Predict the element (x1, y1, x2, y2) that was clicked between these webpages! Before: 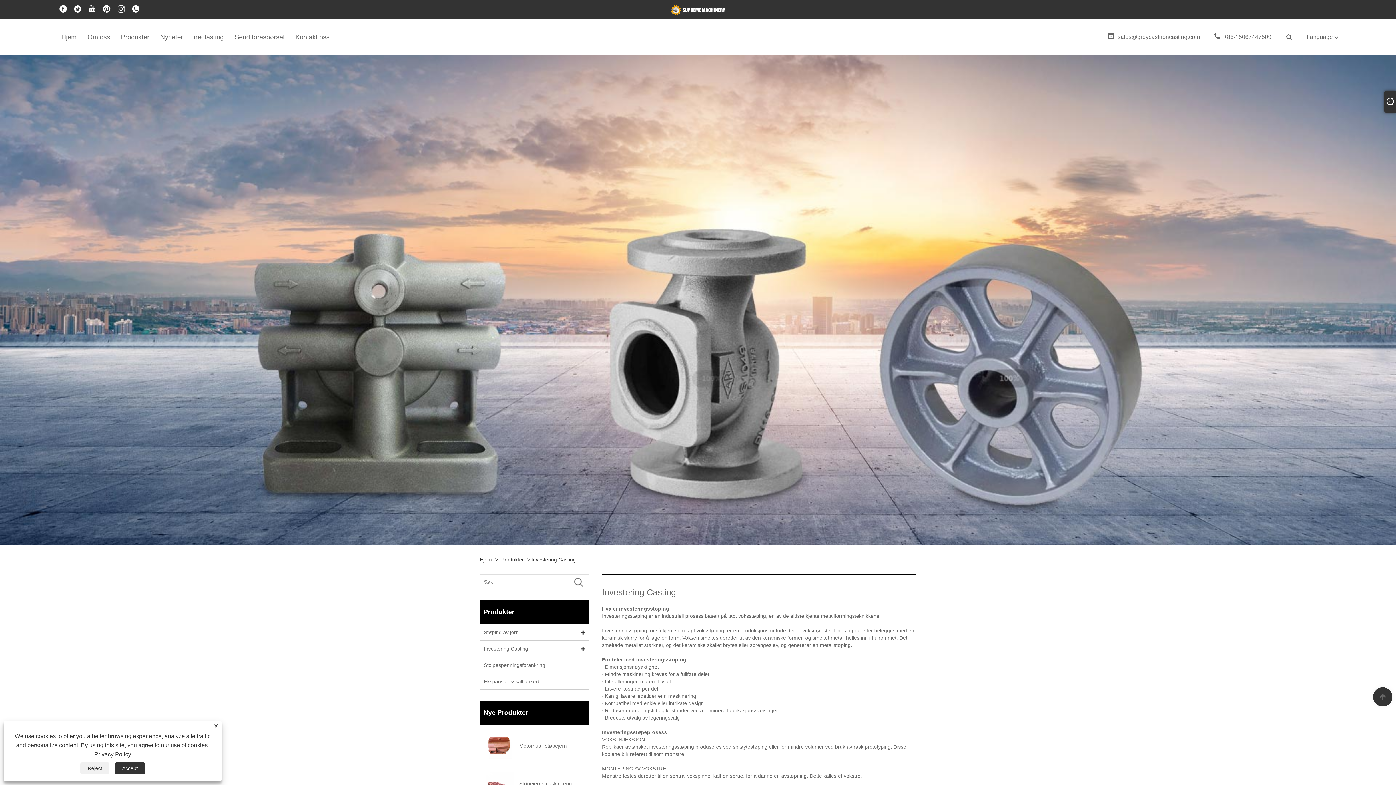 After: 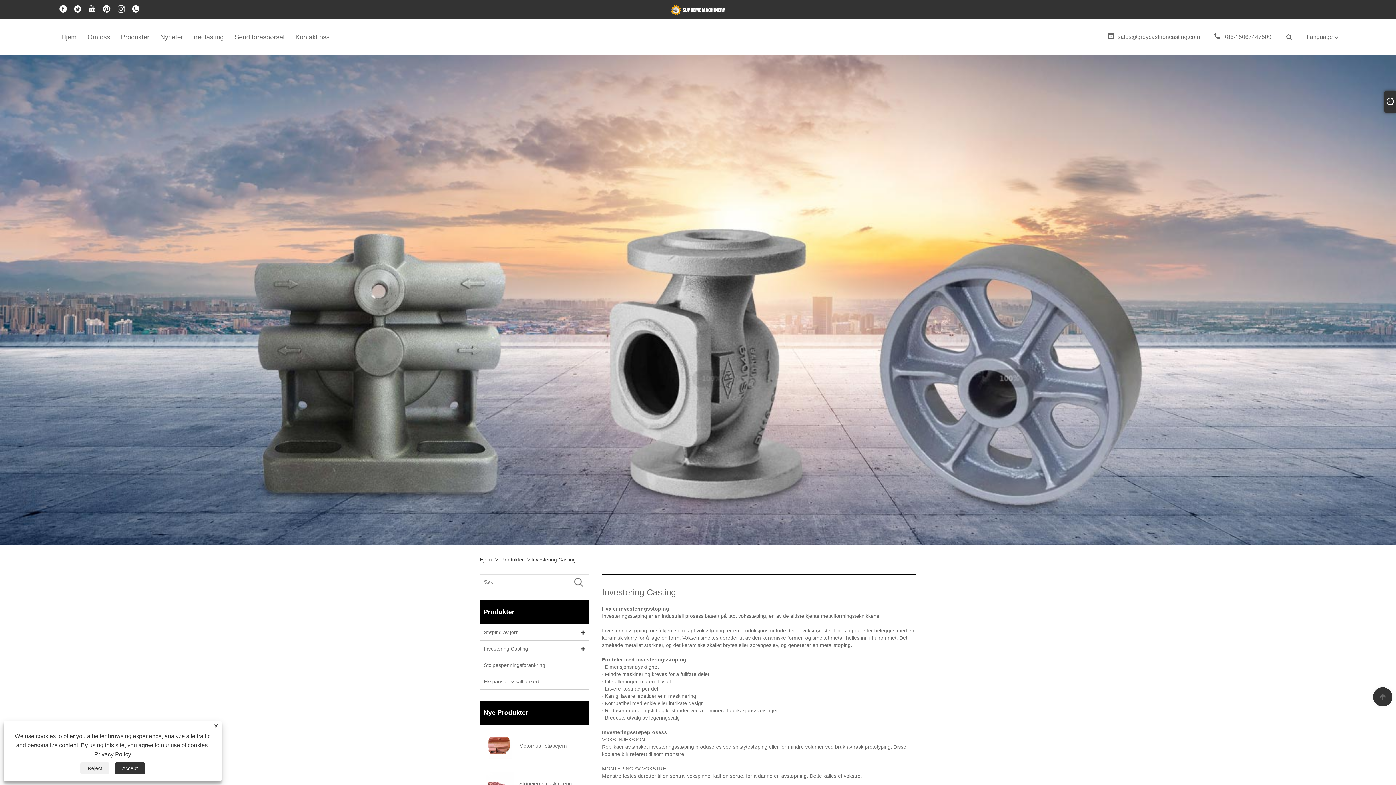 Action: bbox: (99, 0, 114, 18)